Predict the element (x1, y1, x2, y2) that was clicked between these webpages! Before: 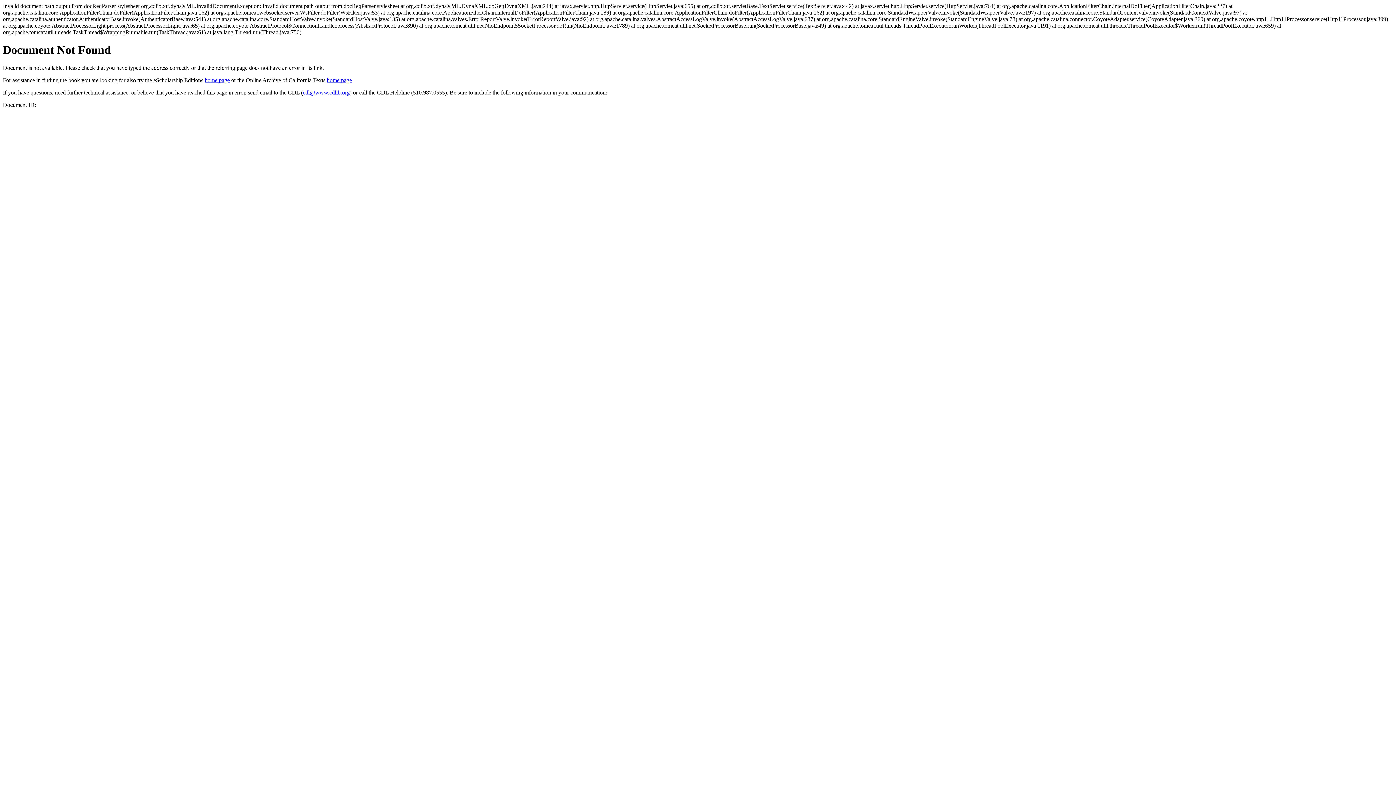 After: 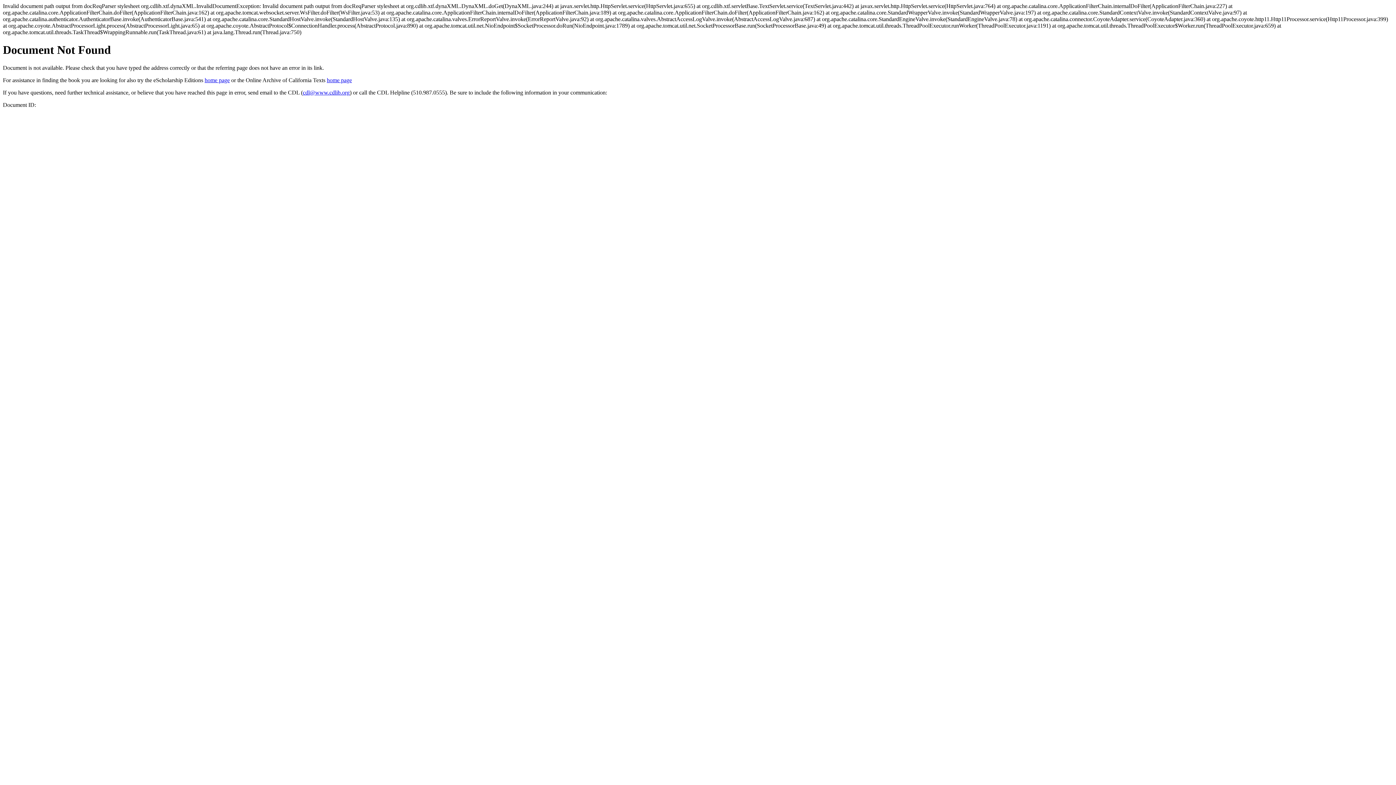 Action: bbox: (302, 89, 349, 95) label: cdl@www.cdlib.org